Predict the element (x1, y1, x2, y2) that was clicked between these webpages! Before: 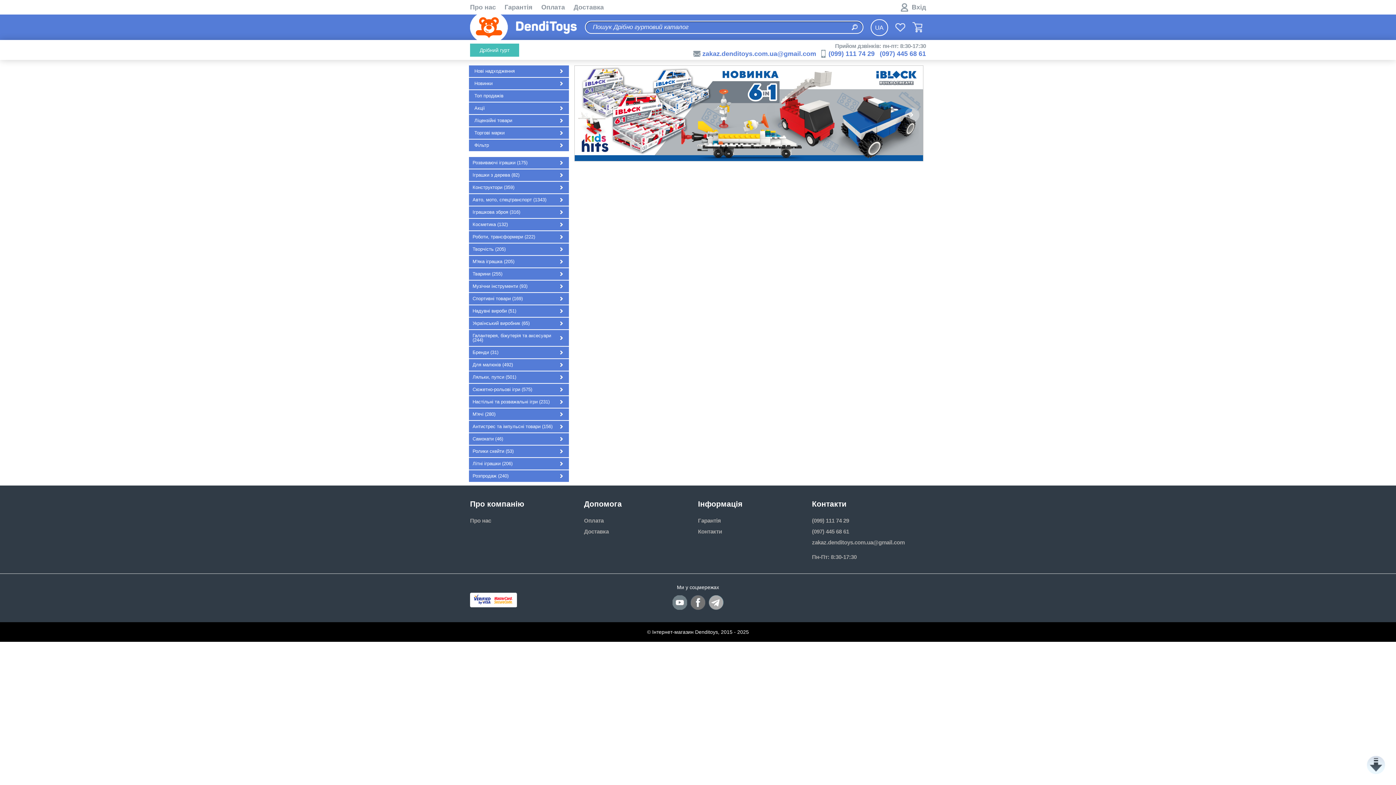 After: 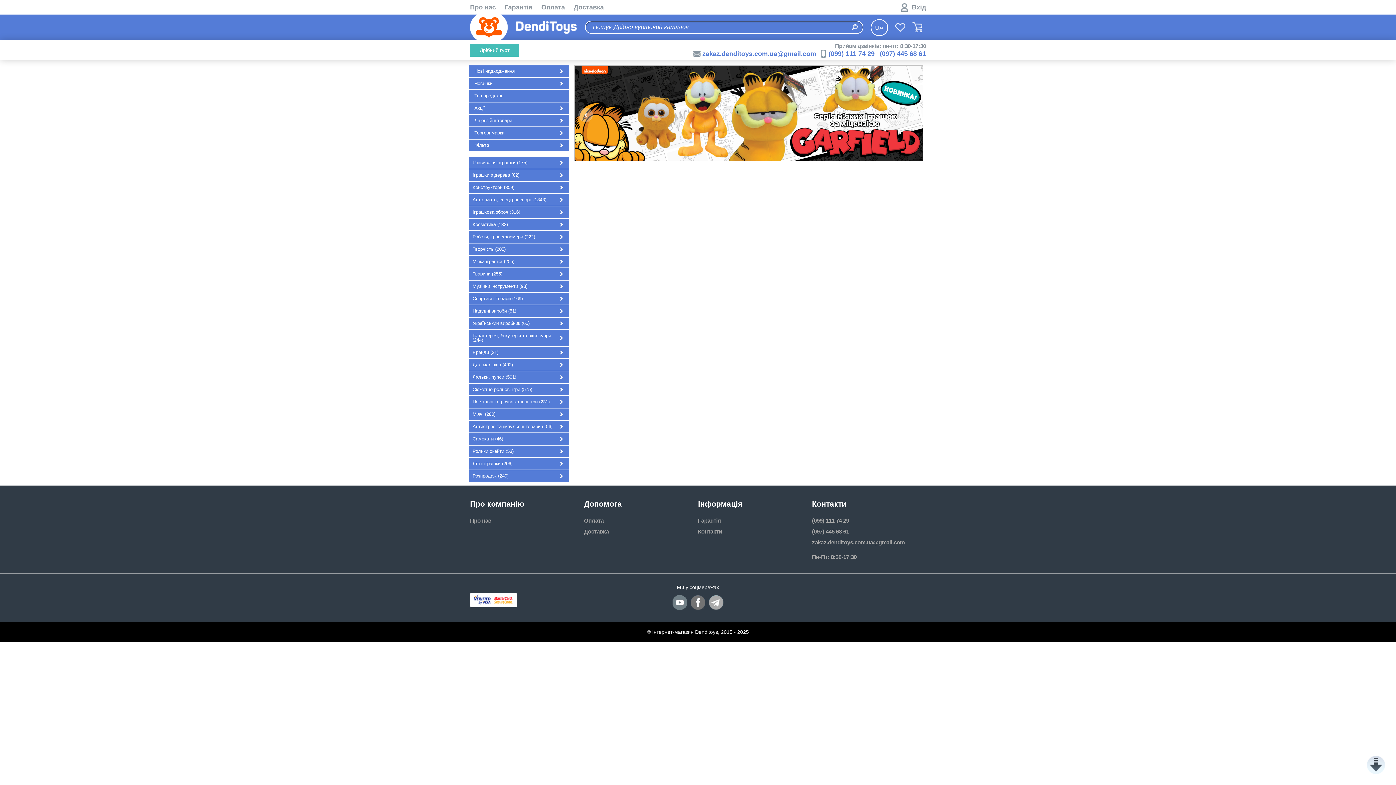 Action: bbox: (905, 107, 919, 122)